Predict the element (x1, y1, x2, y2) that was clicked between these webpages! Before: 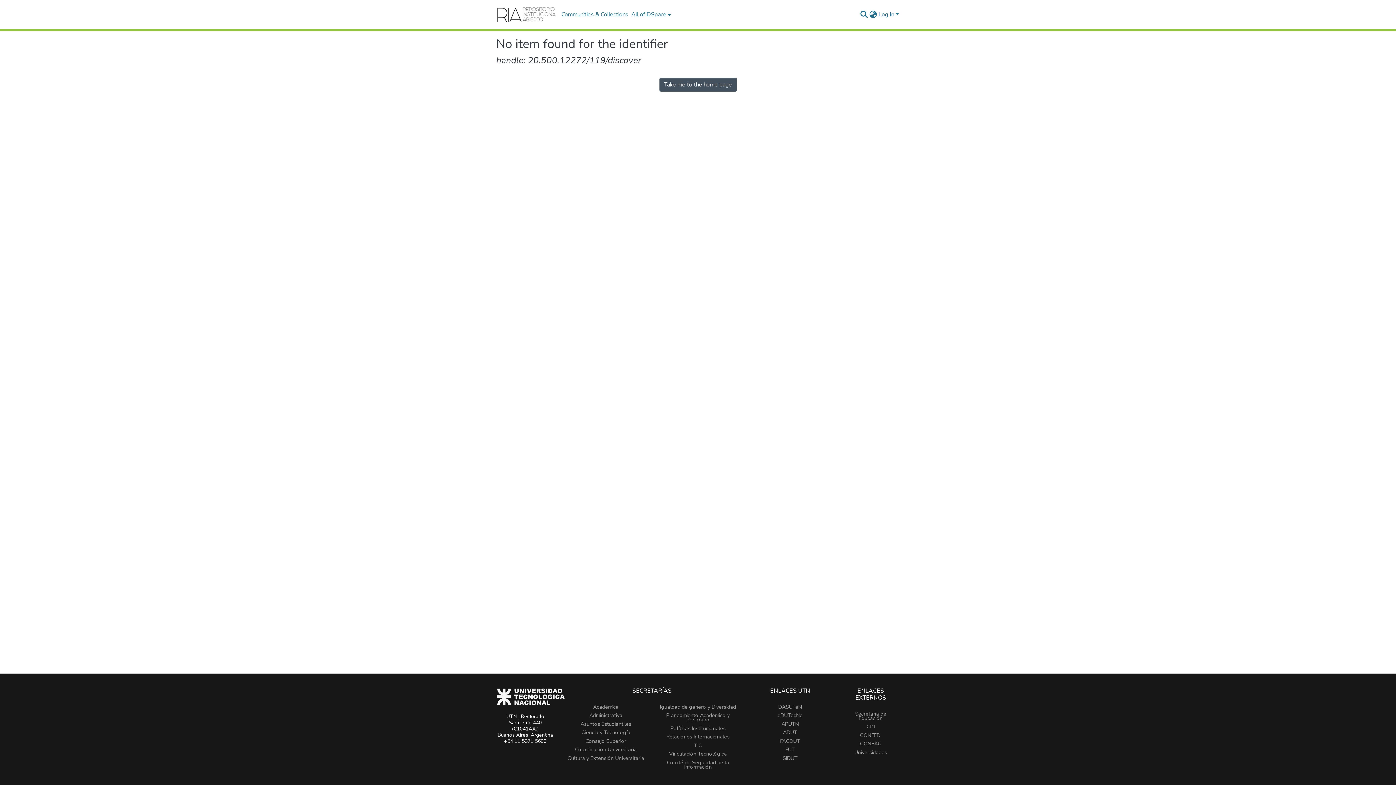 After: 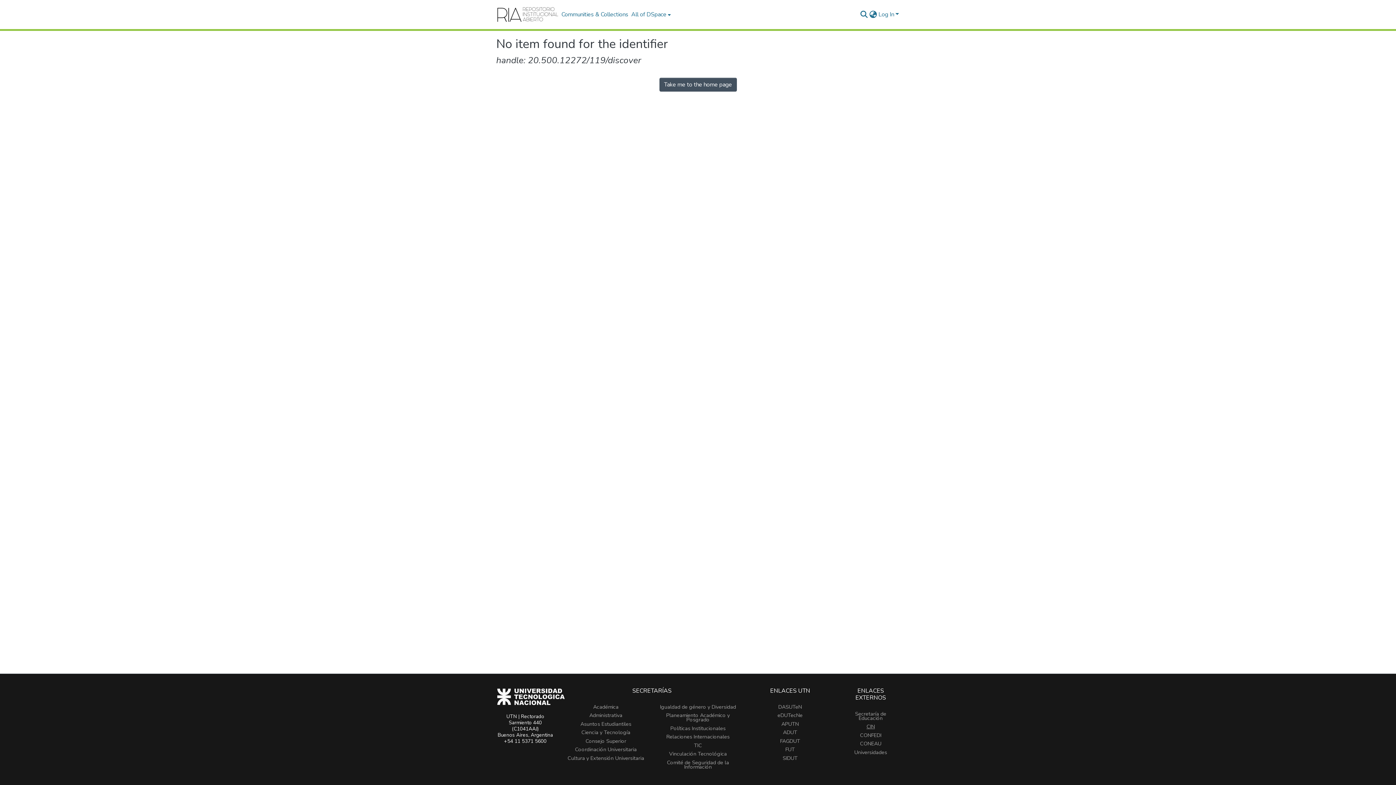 Action: bbox: (866, 723, 875, 730) label: CIN